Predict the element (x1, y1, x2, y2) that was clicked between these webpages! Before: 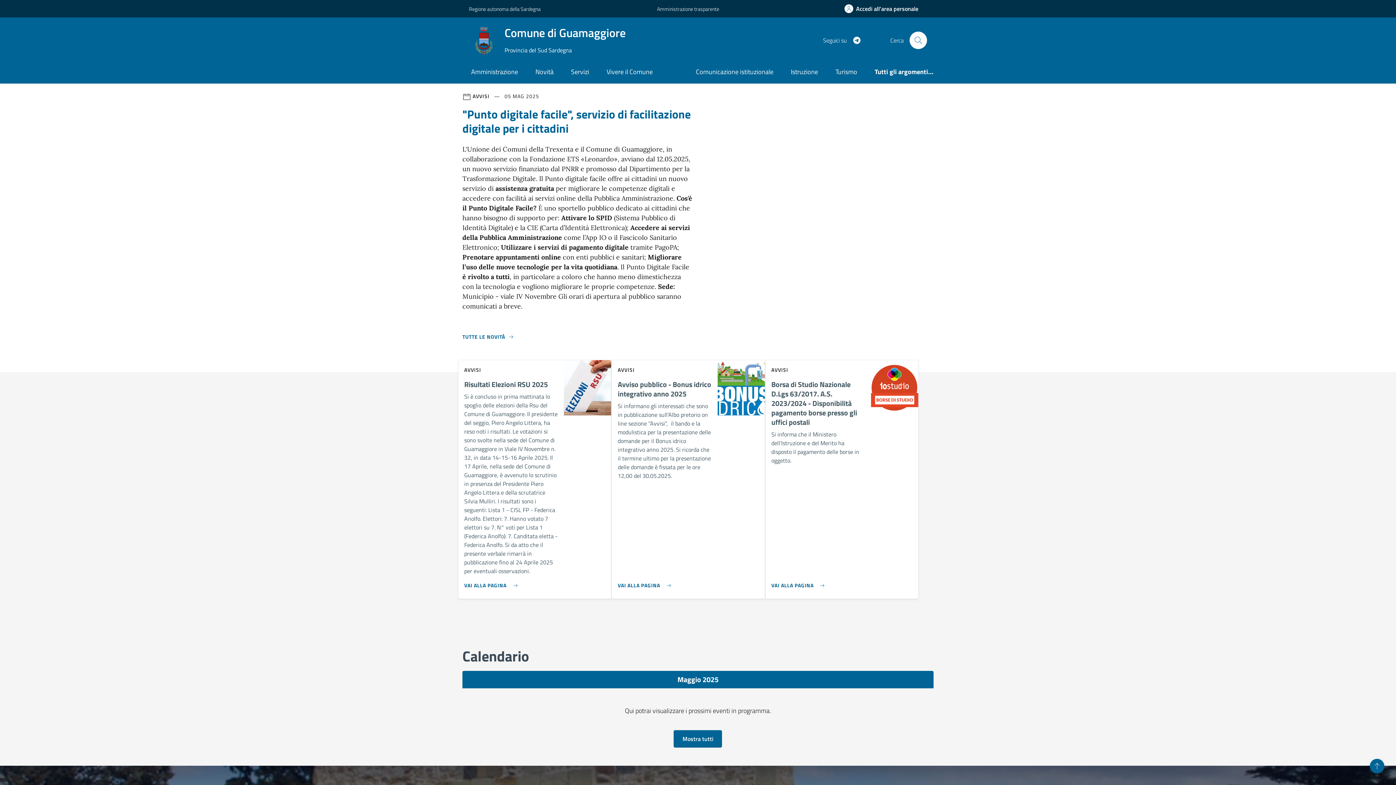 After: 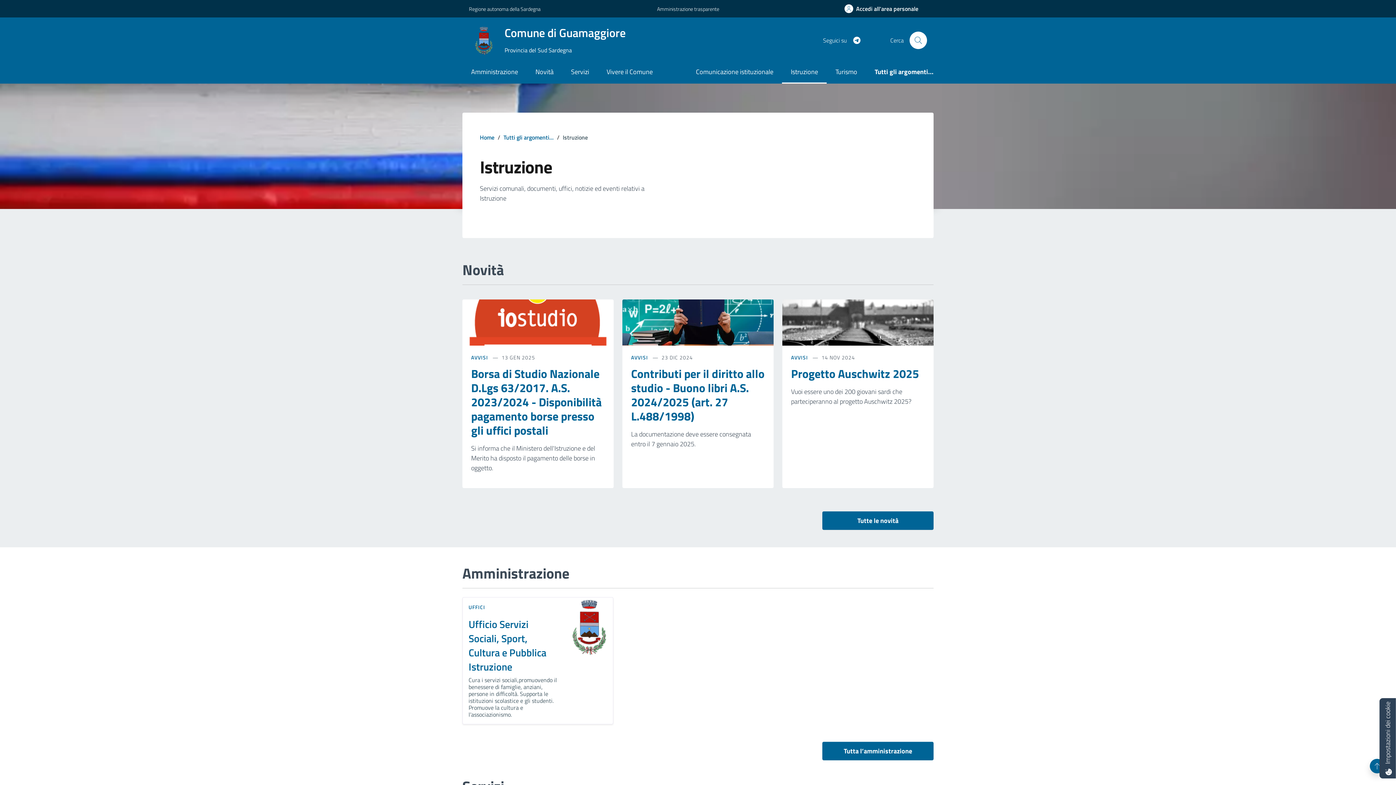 Action: bbox: (782, 61, 826, 83) label: Istruzione